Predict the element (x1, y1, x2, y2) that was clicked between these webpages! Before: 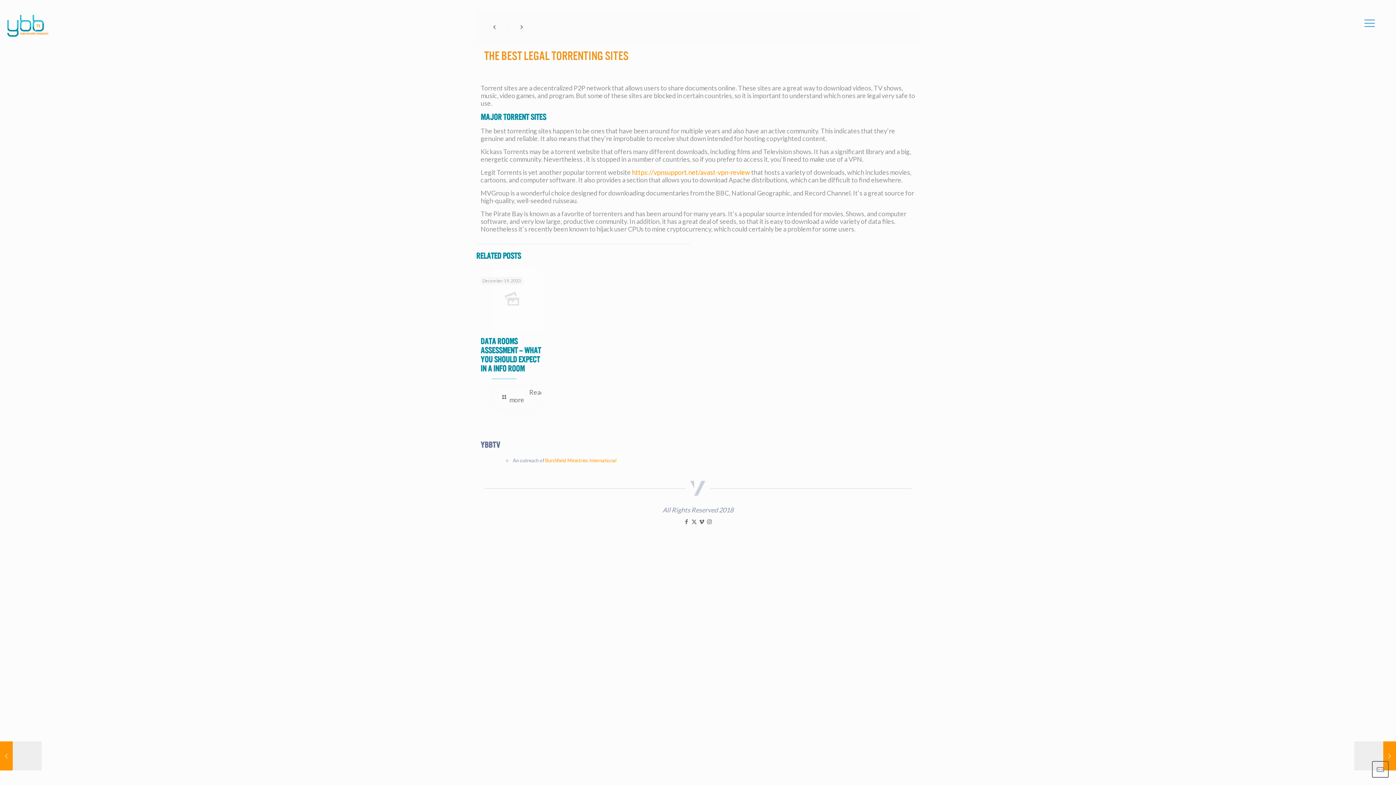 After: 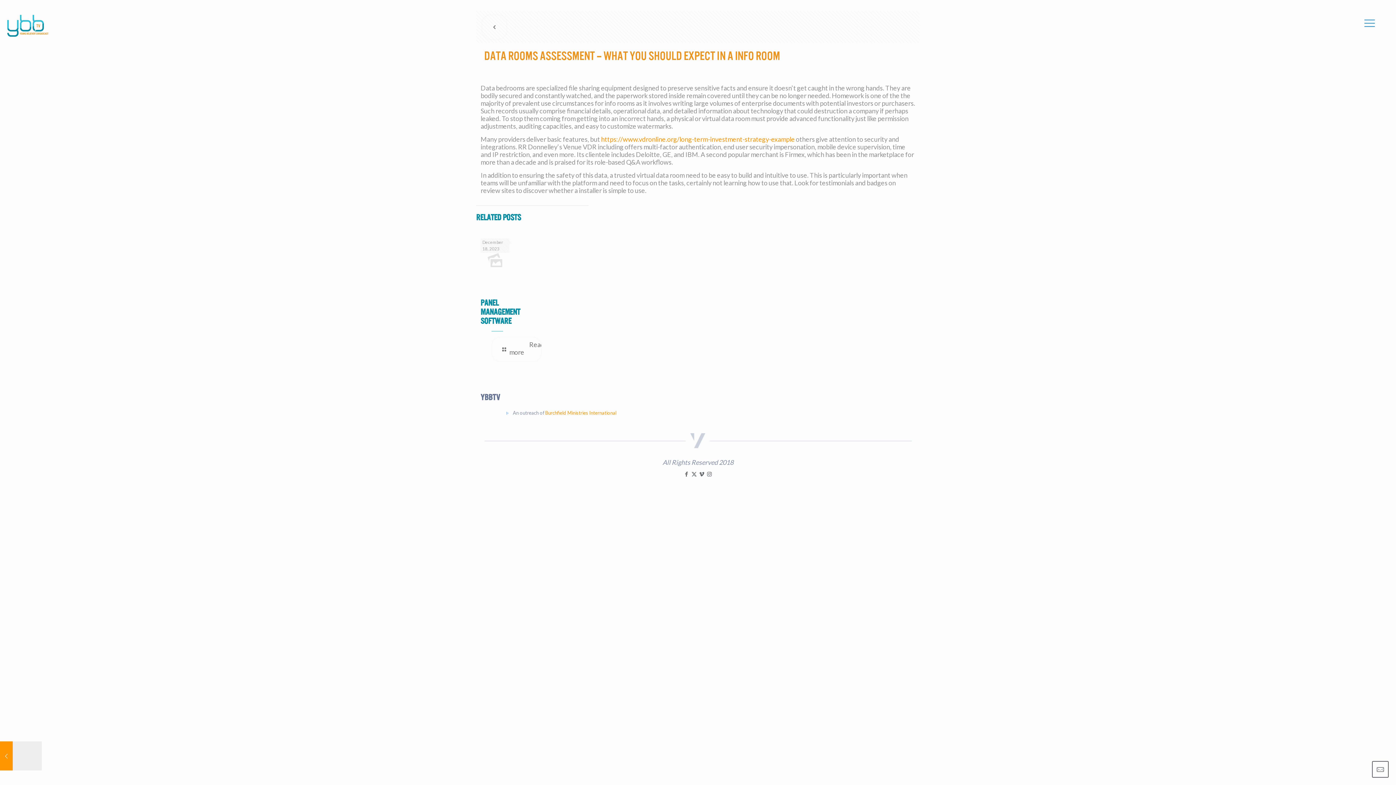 Action: label: Data Rooms Assessment – What you should expect in a Info Room bbox: (480, 336, 541, 373)